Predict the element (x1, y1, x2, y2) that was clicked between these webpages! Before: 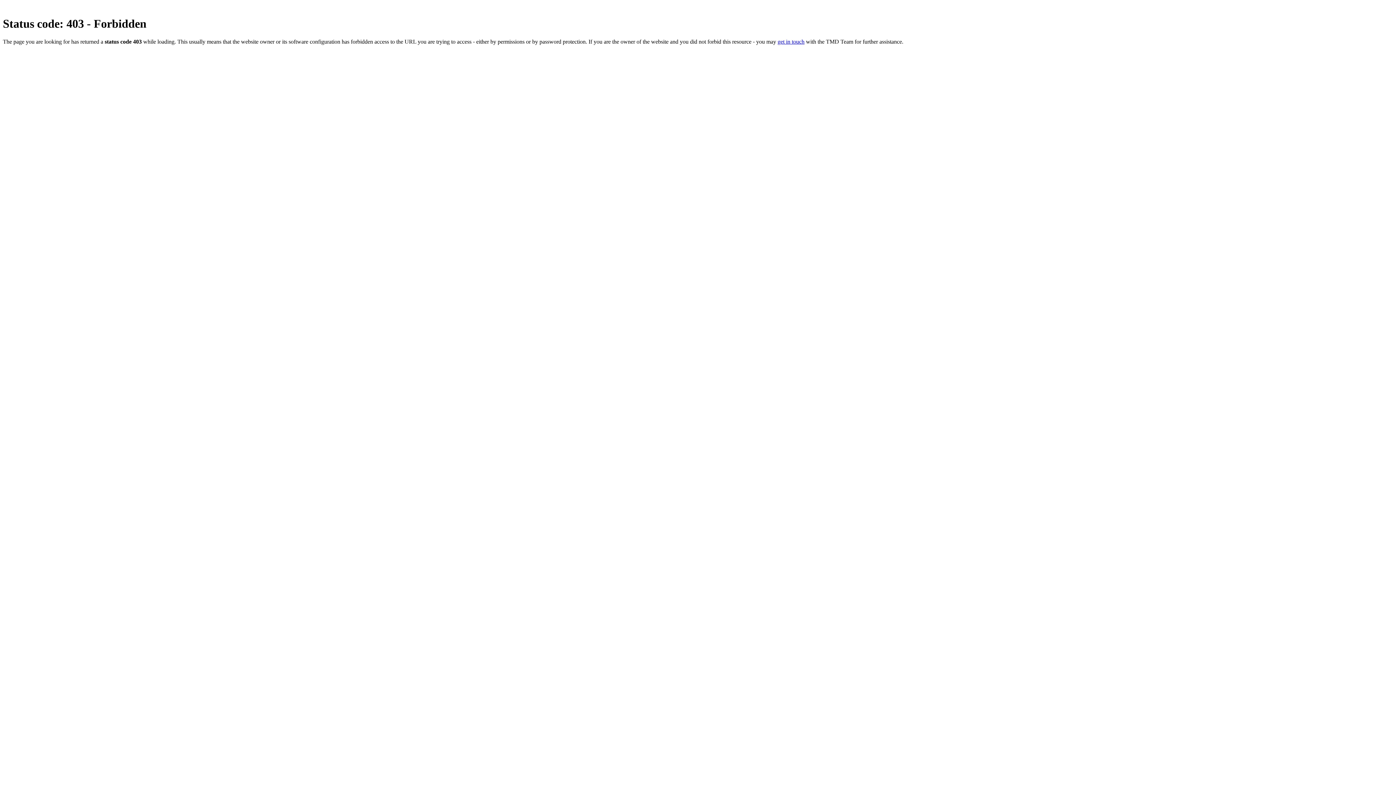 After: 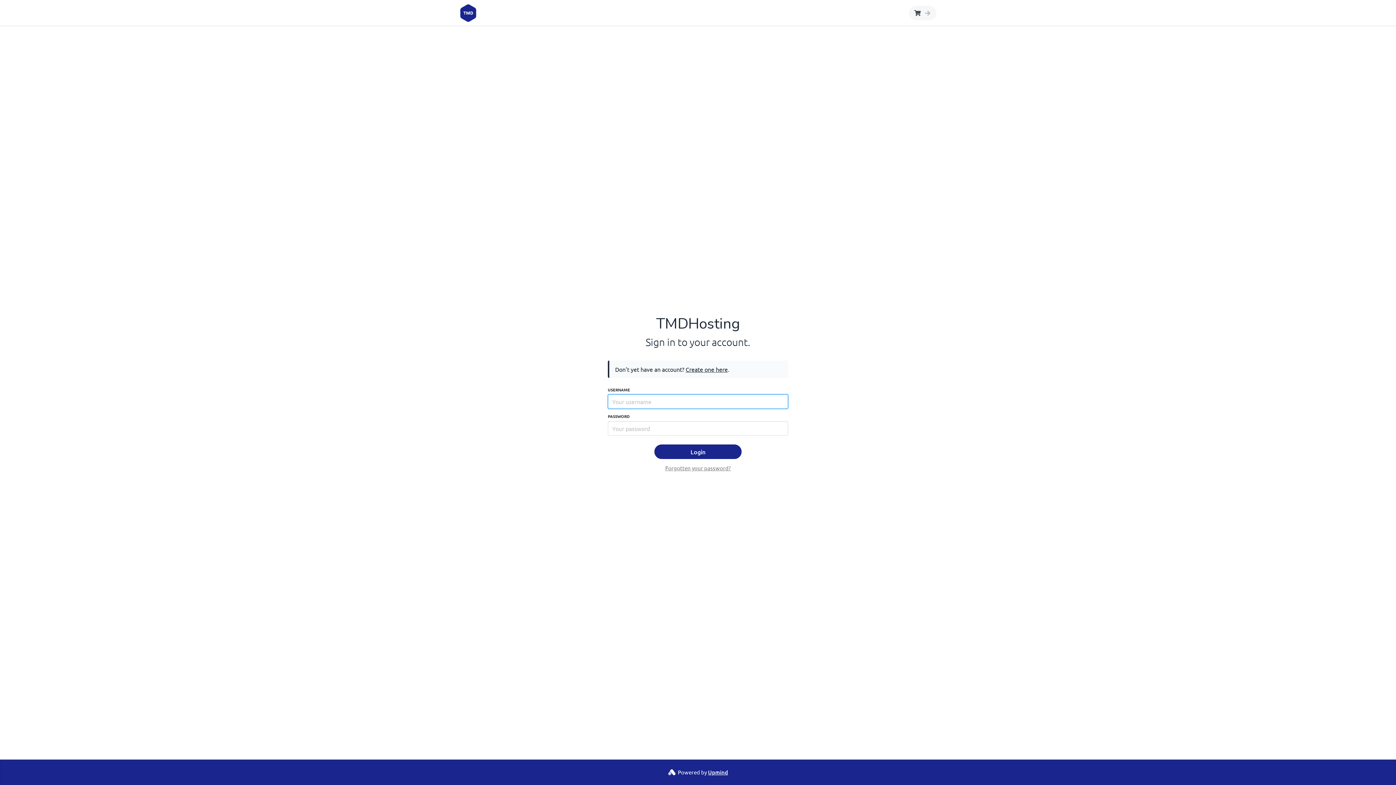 Action: bbox: (777, 38, 804, 44) label: get in touch